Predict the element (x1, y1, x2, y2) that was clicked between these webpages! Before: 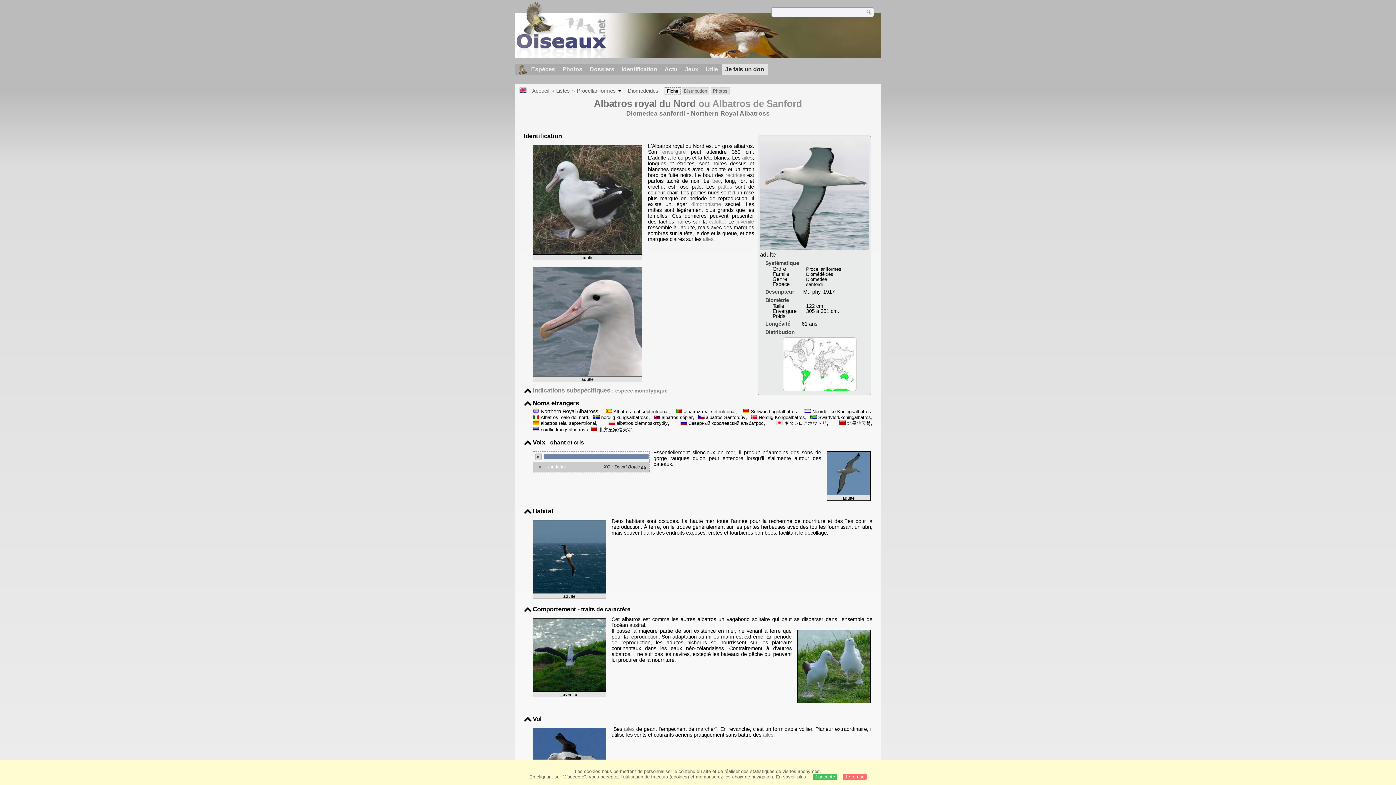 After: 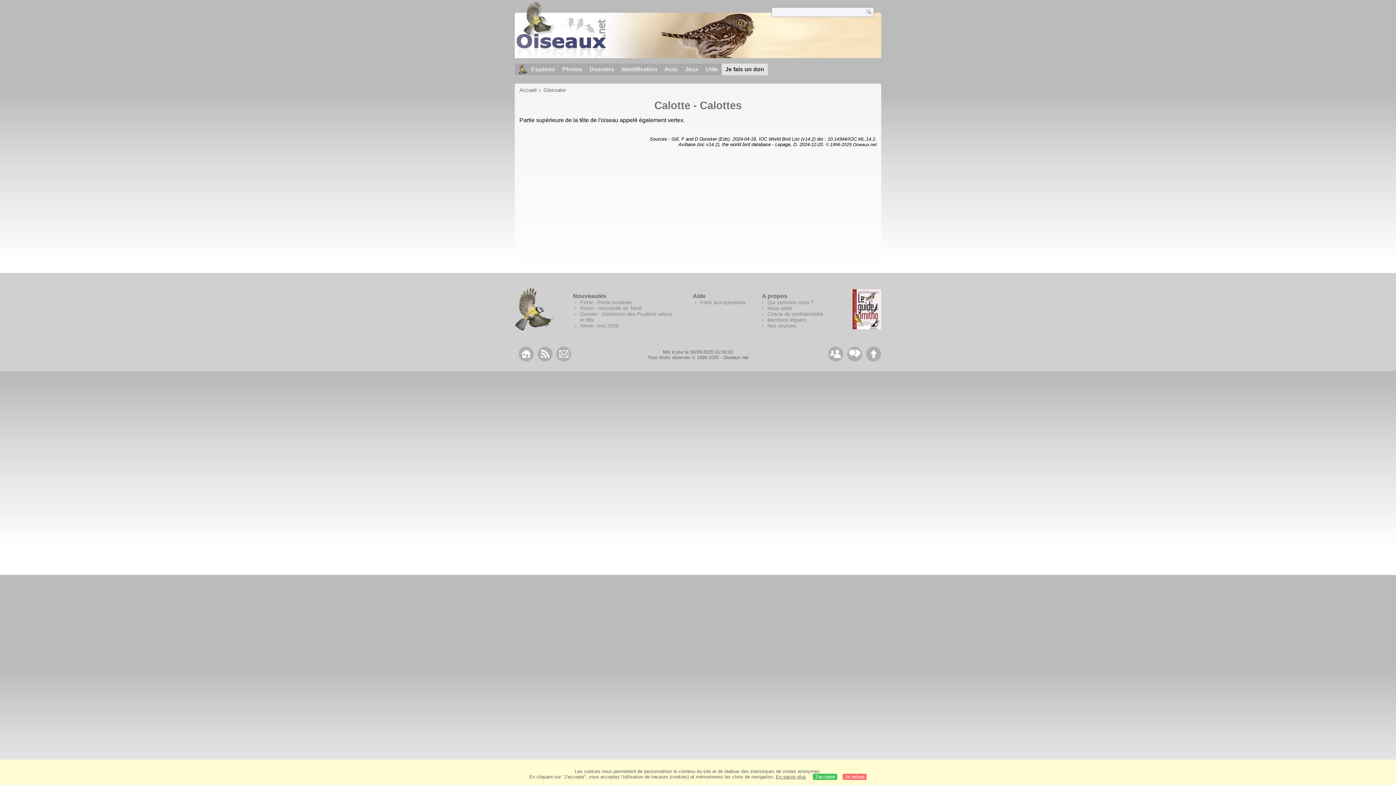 Action: label: calotte bbox: (709, 219, 724, 224)